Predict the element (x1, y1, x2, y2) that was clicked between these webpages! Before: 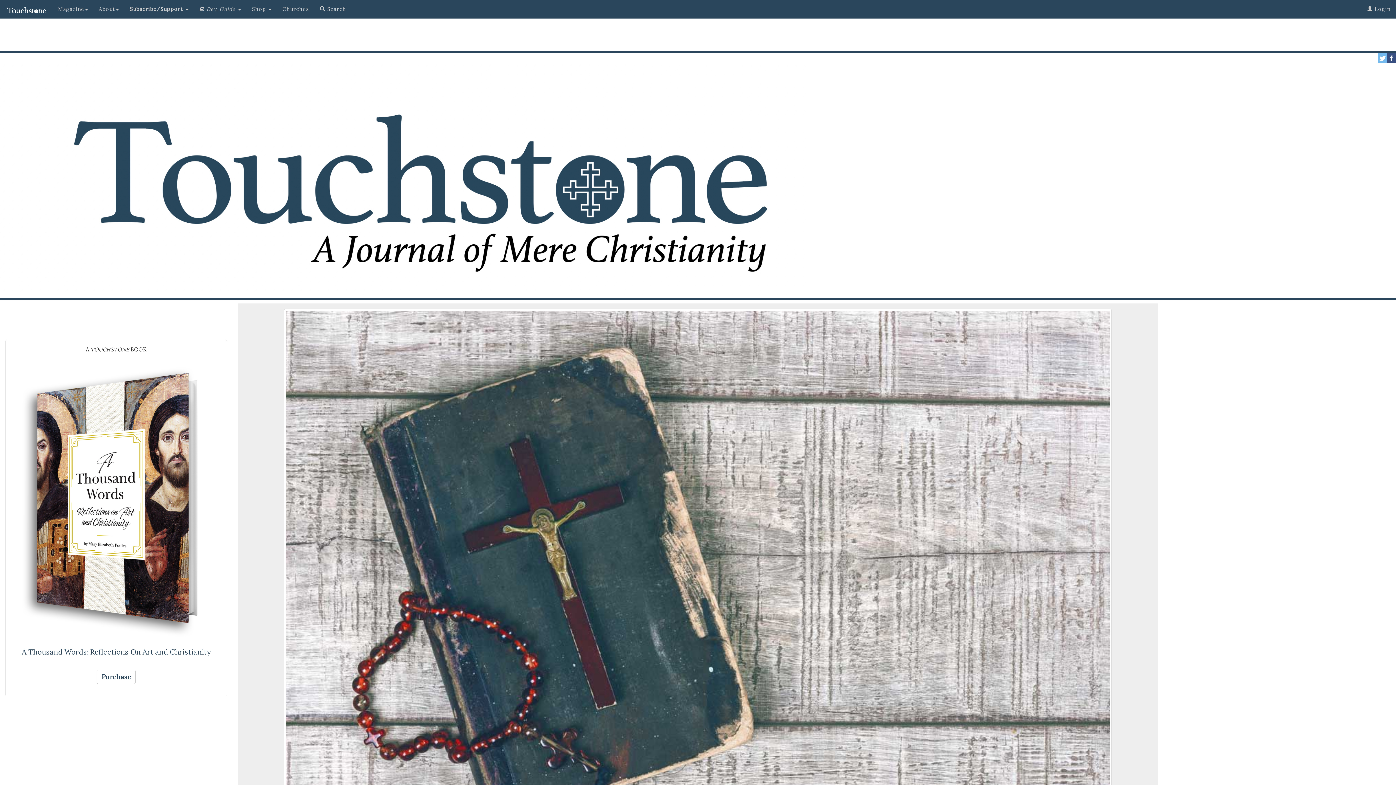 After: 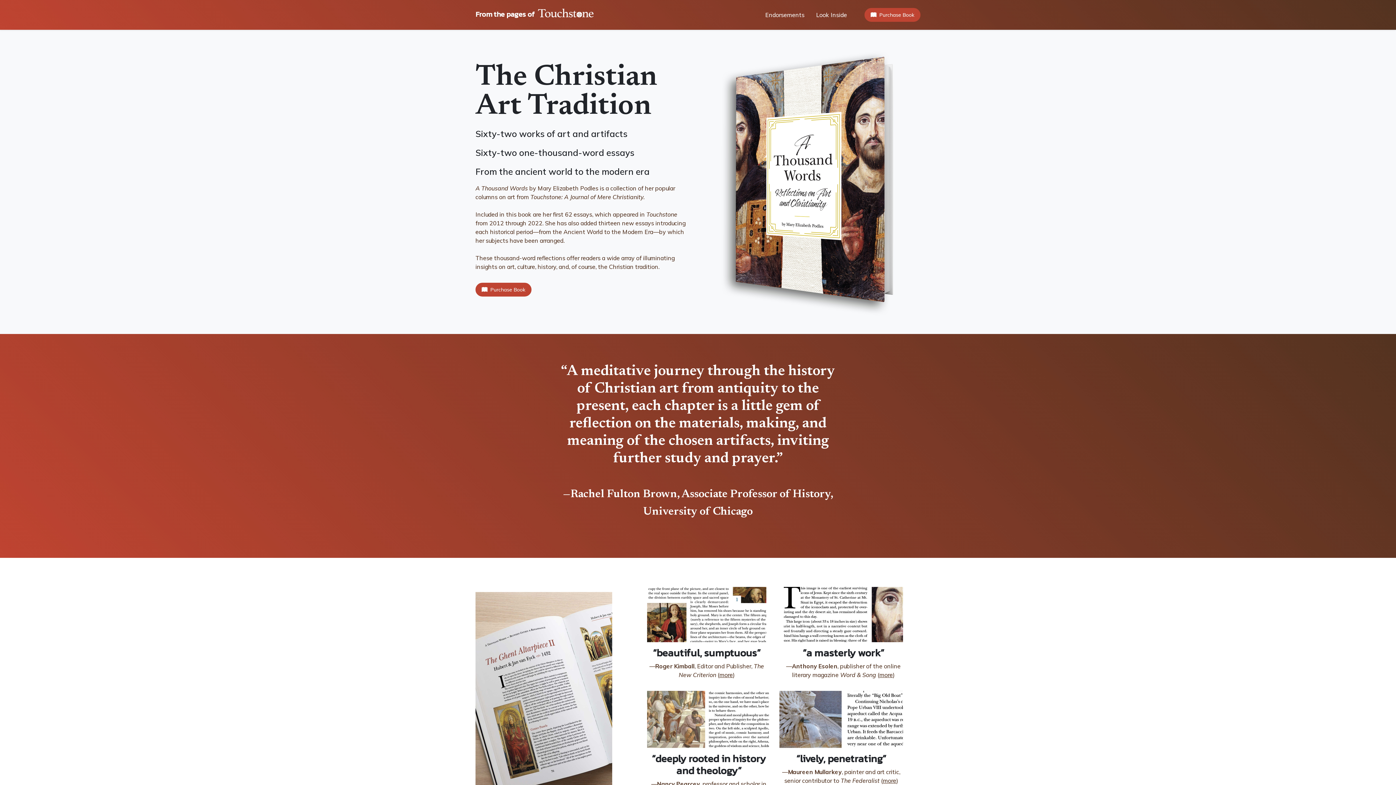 Action: bbox: (7, 359, 225, 643)